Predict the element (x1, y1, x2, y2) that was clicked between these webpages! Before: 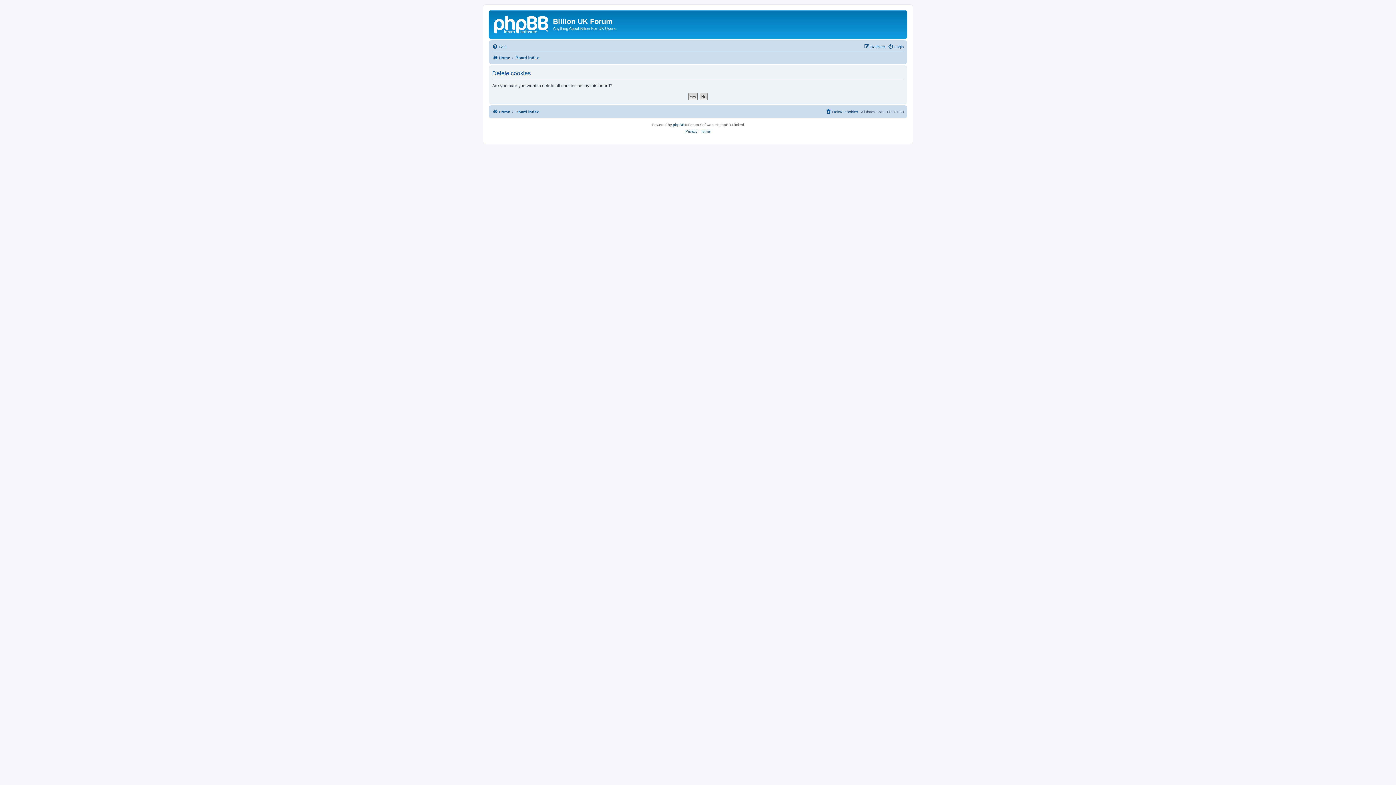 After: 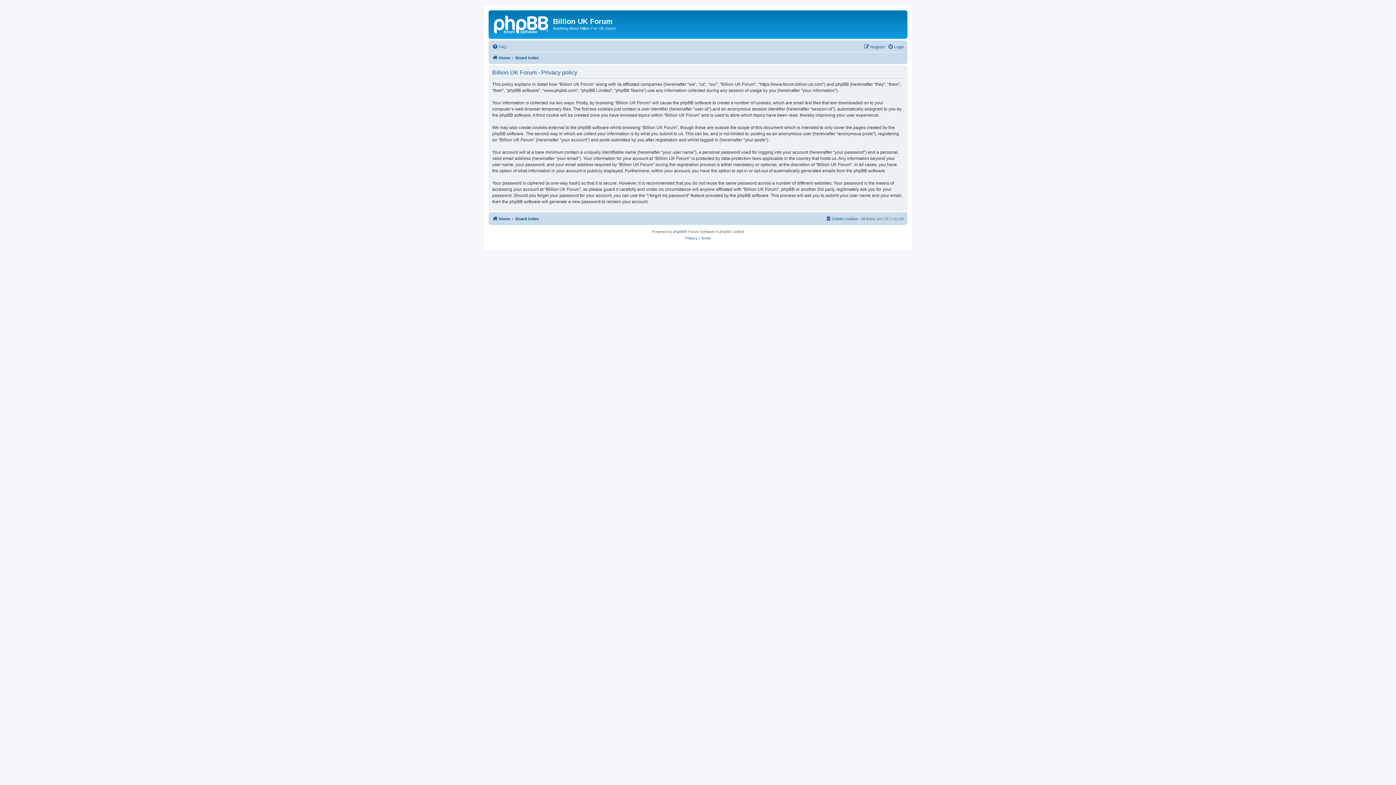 Action: bbox: (685, 128, 697, 134) label: Privacy